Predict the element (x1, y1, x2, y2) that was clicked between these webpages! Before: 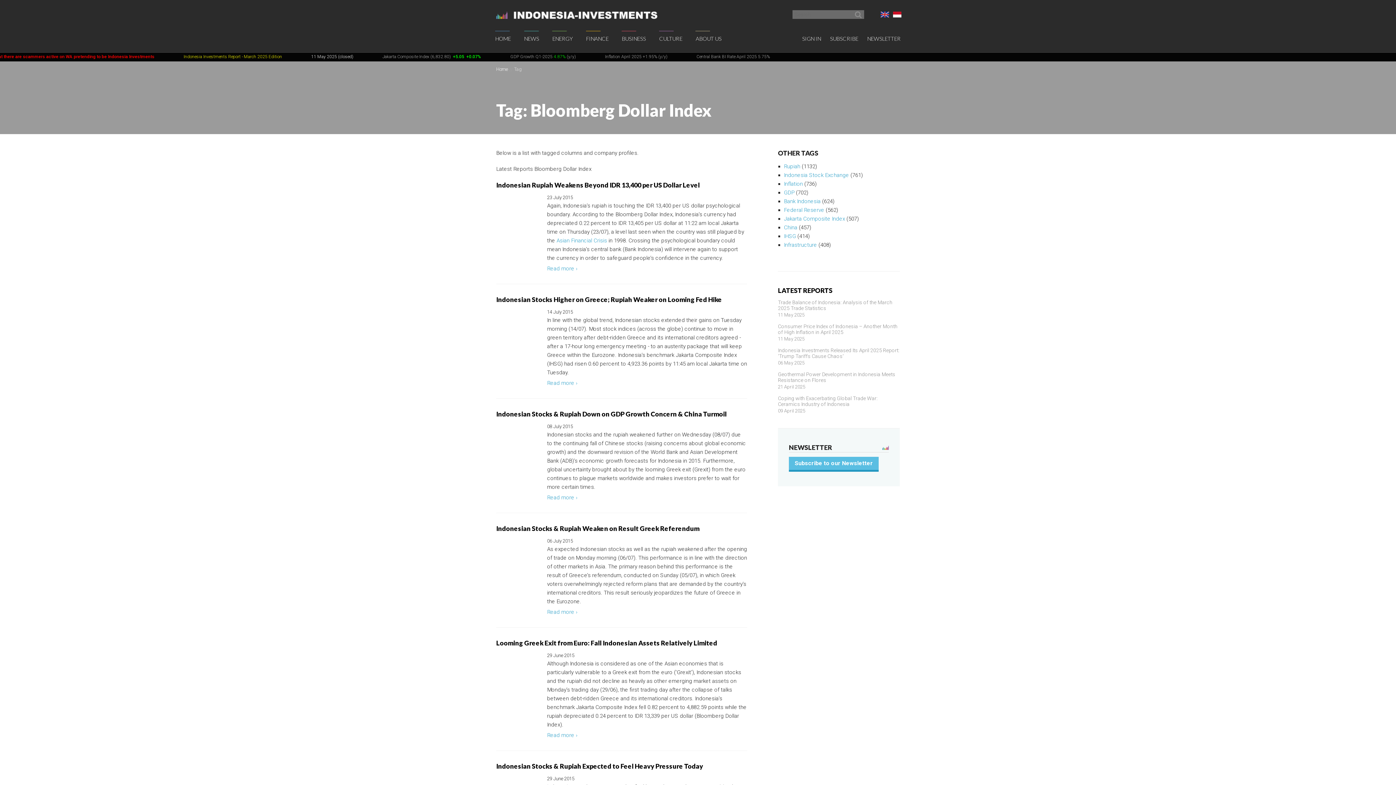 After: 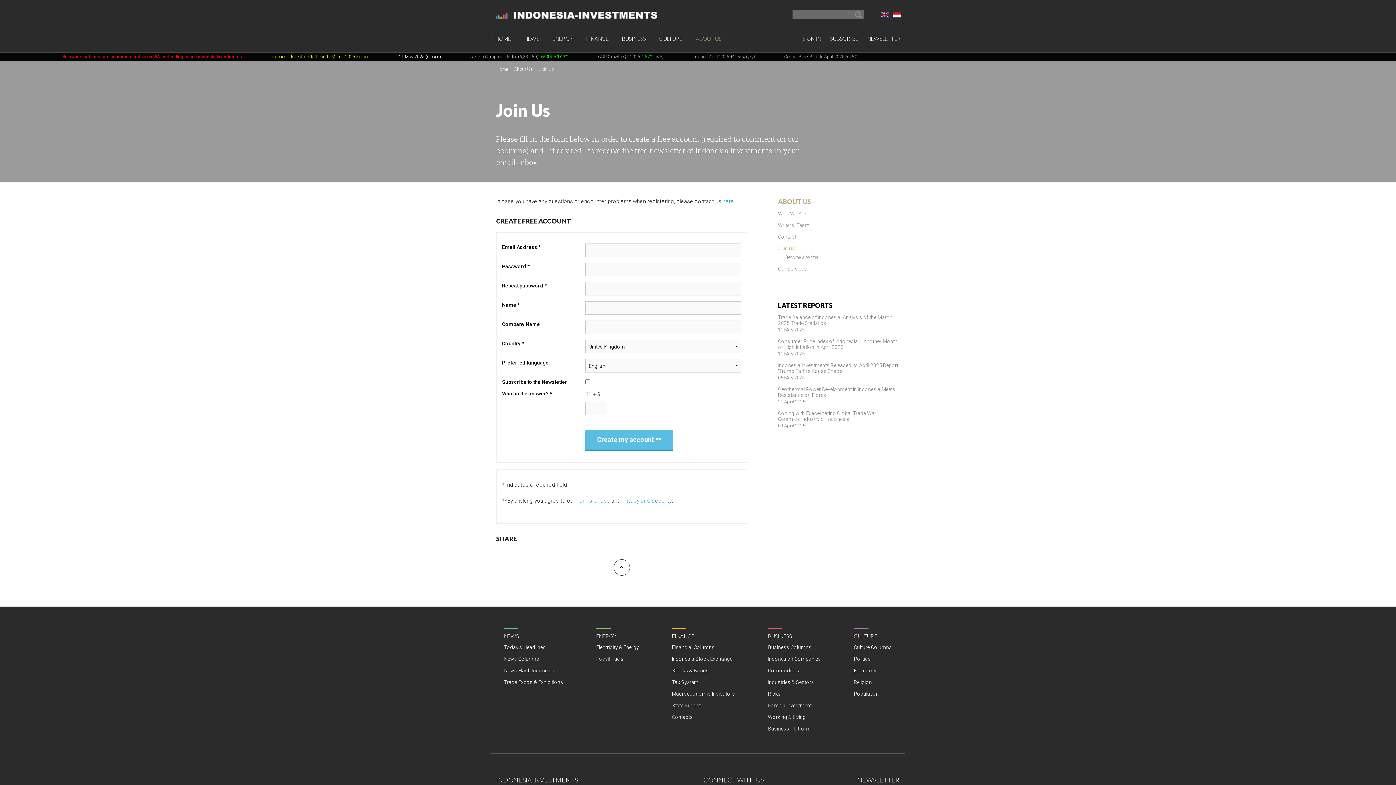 Action: bbox: (825, 25, 863, 52) label: SUBSCRIBE